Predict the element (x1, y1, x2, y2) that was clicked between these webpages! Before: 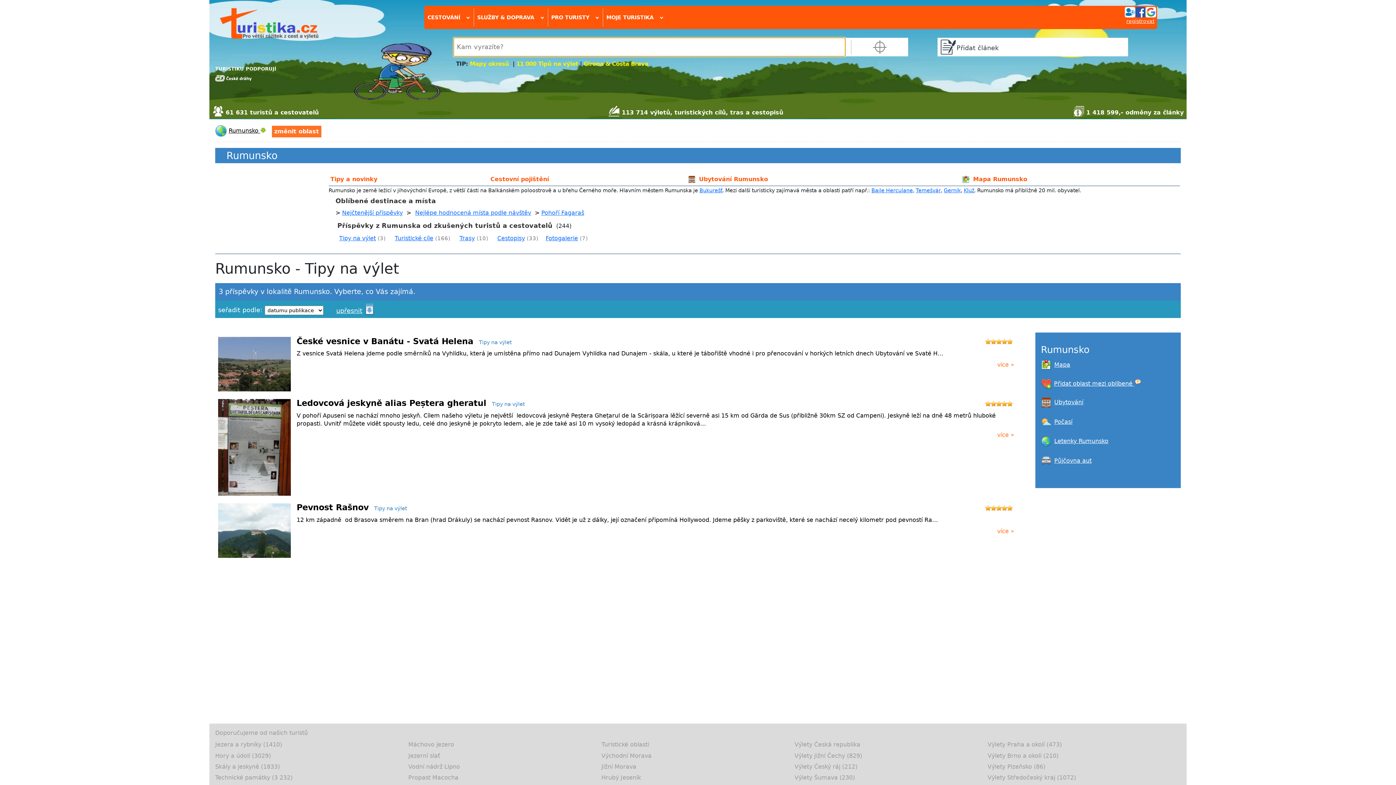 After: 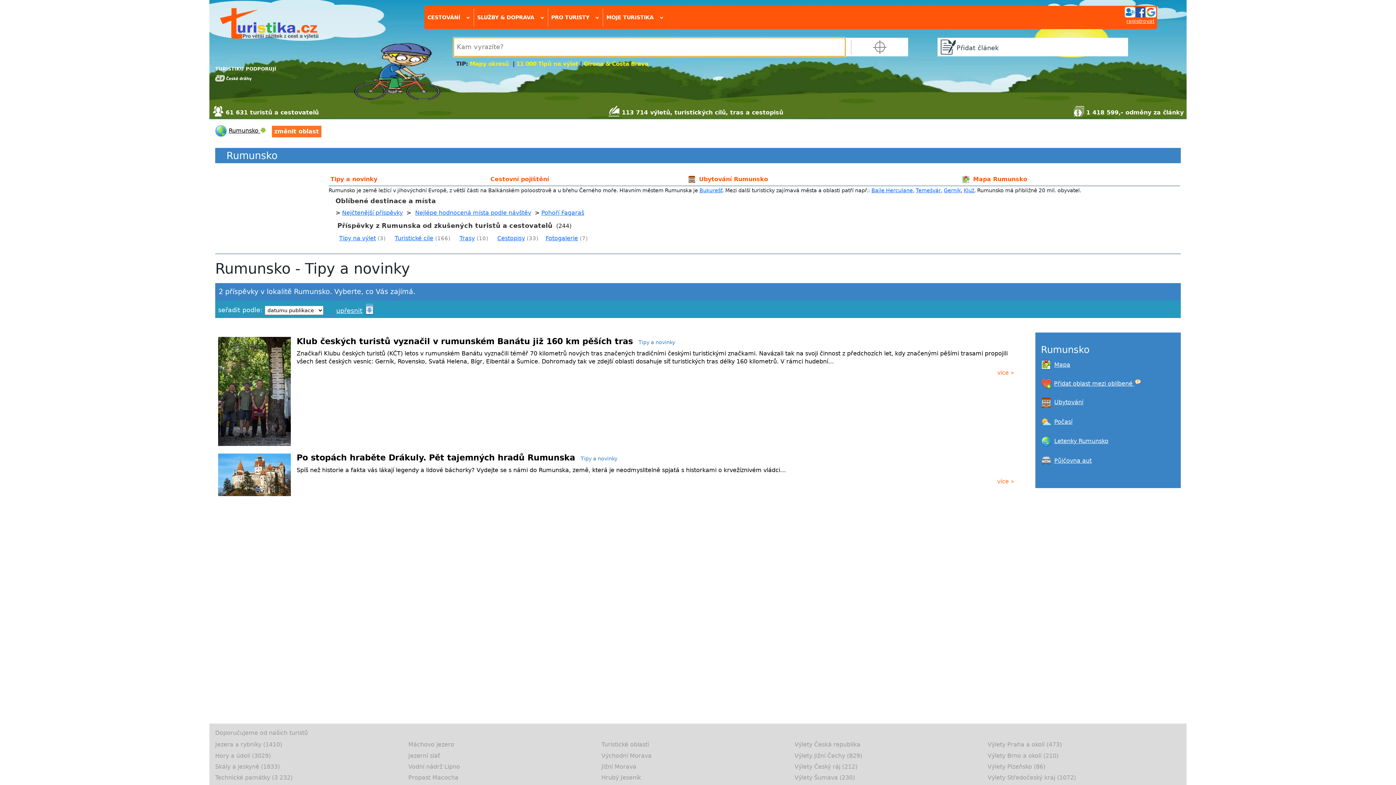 Action: label: Tipy a novinky bbox: (330, 175, 377, 182)